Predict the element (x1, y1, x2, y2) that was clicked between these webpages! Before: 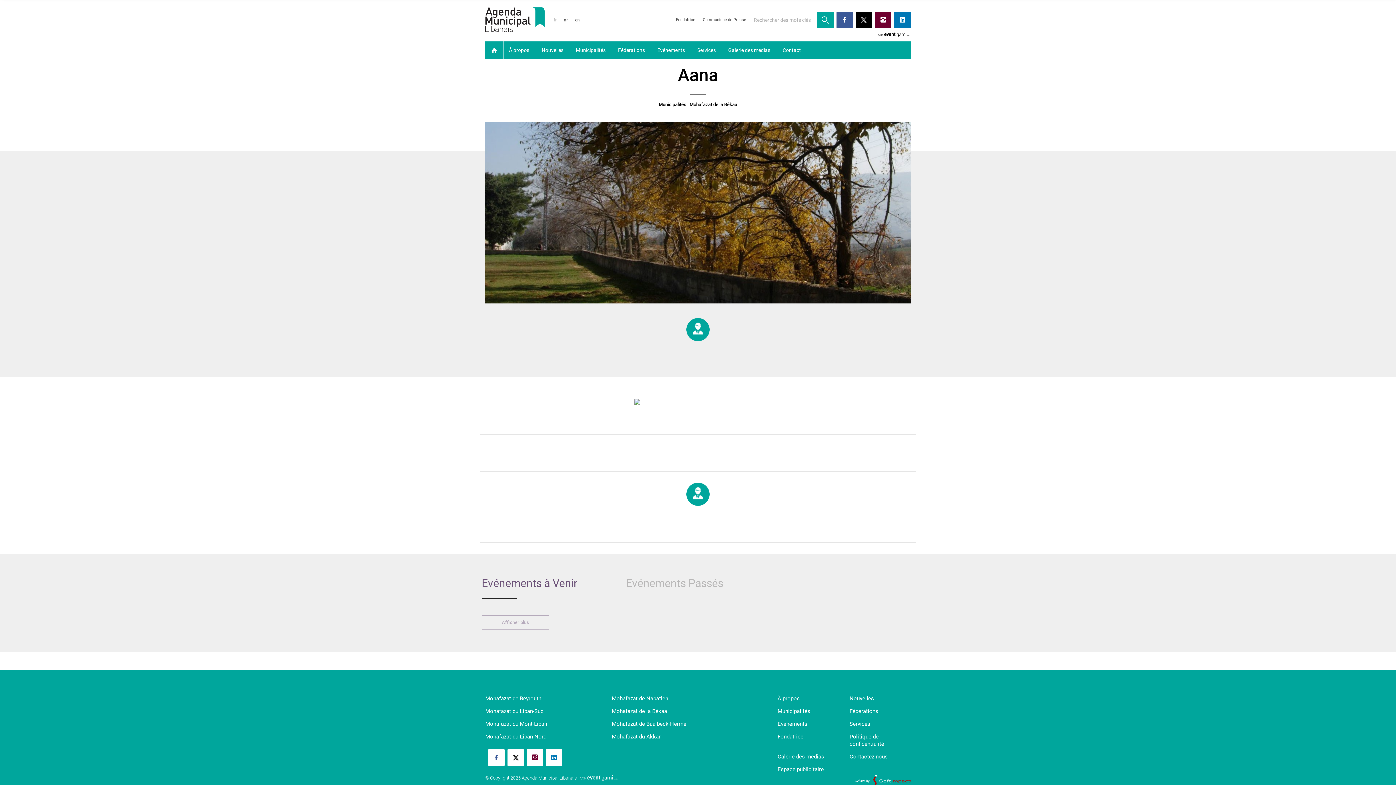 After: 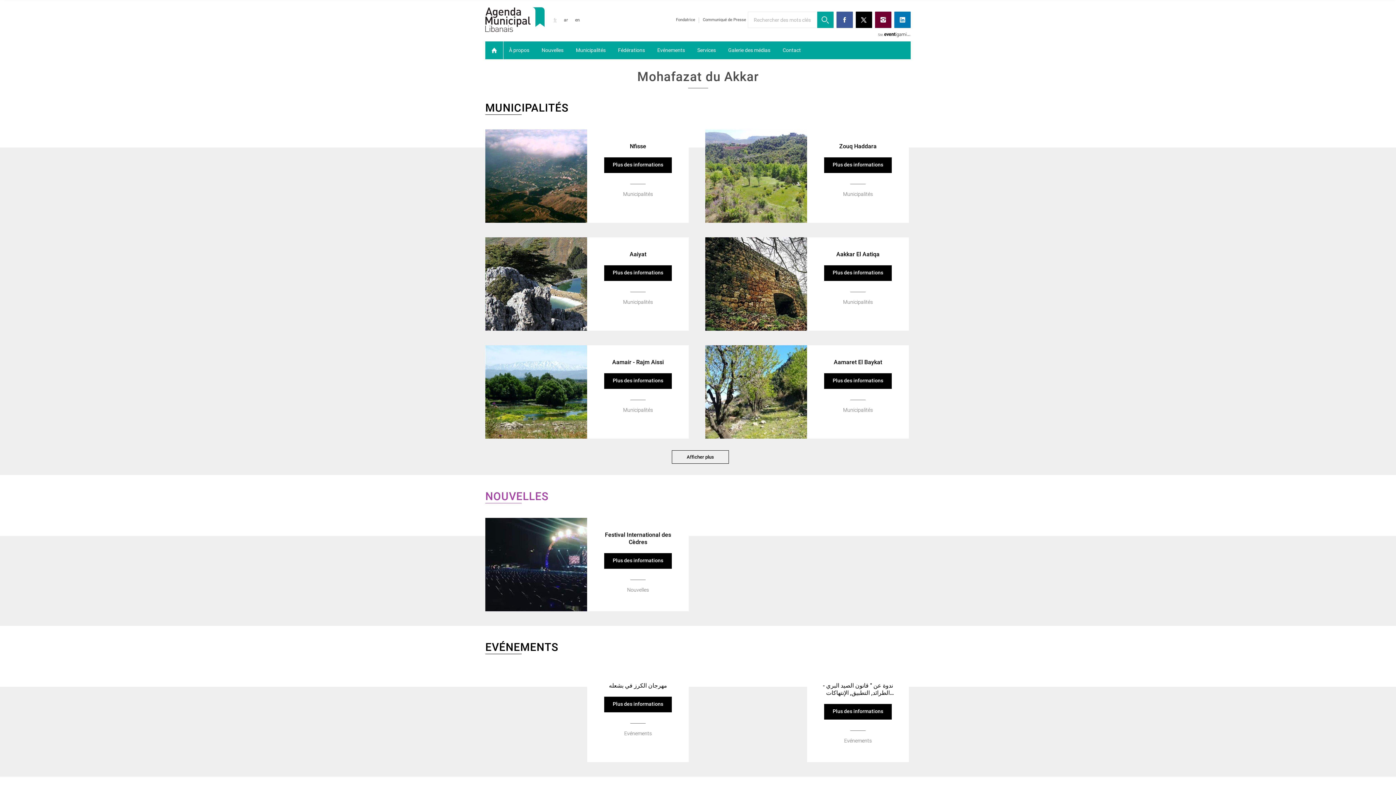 Action: bbox: (612, 733, 660, 740) label: Mohafazat du Akkar